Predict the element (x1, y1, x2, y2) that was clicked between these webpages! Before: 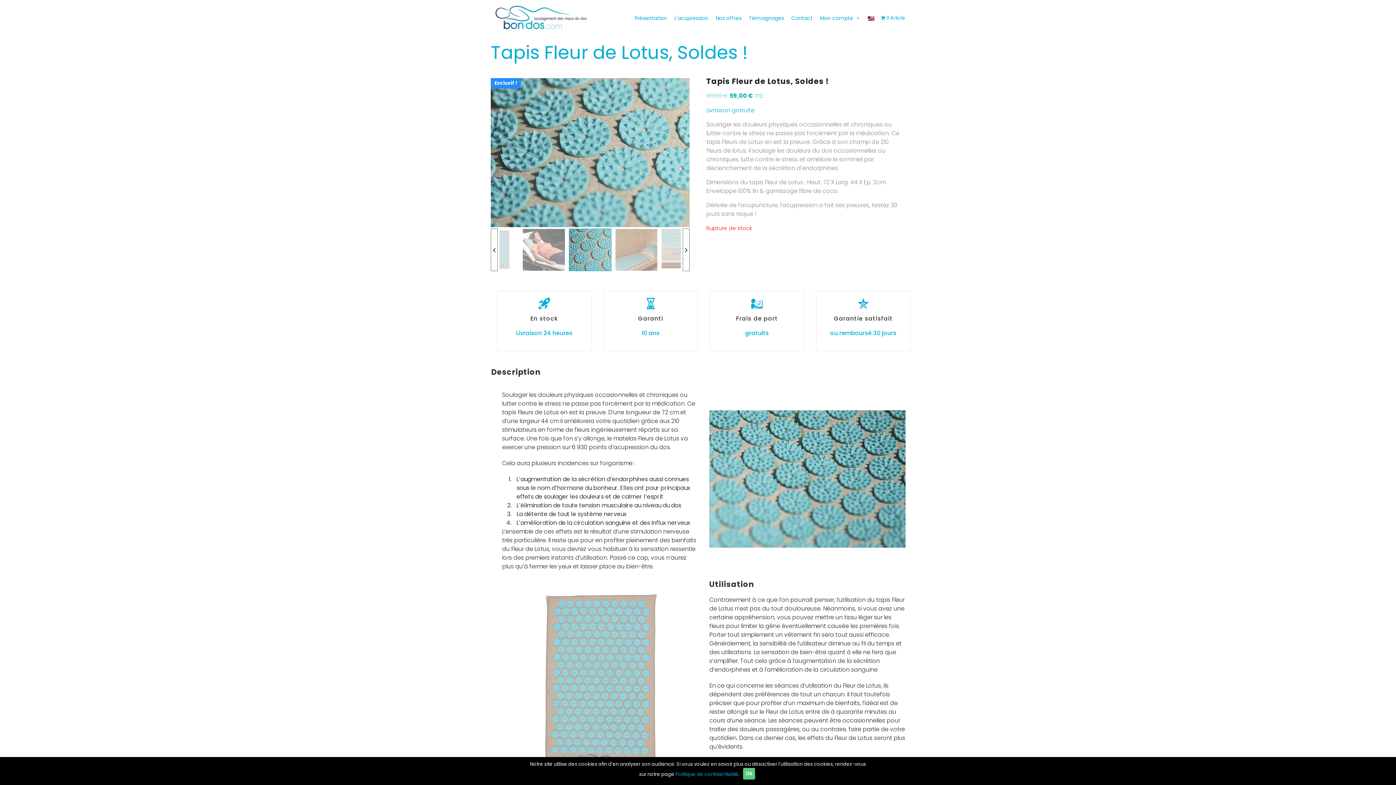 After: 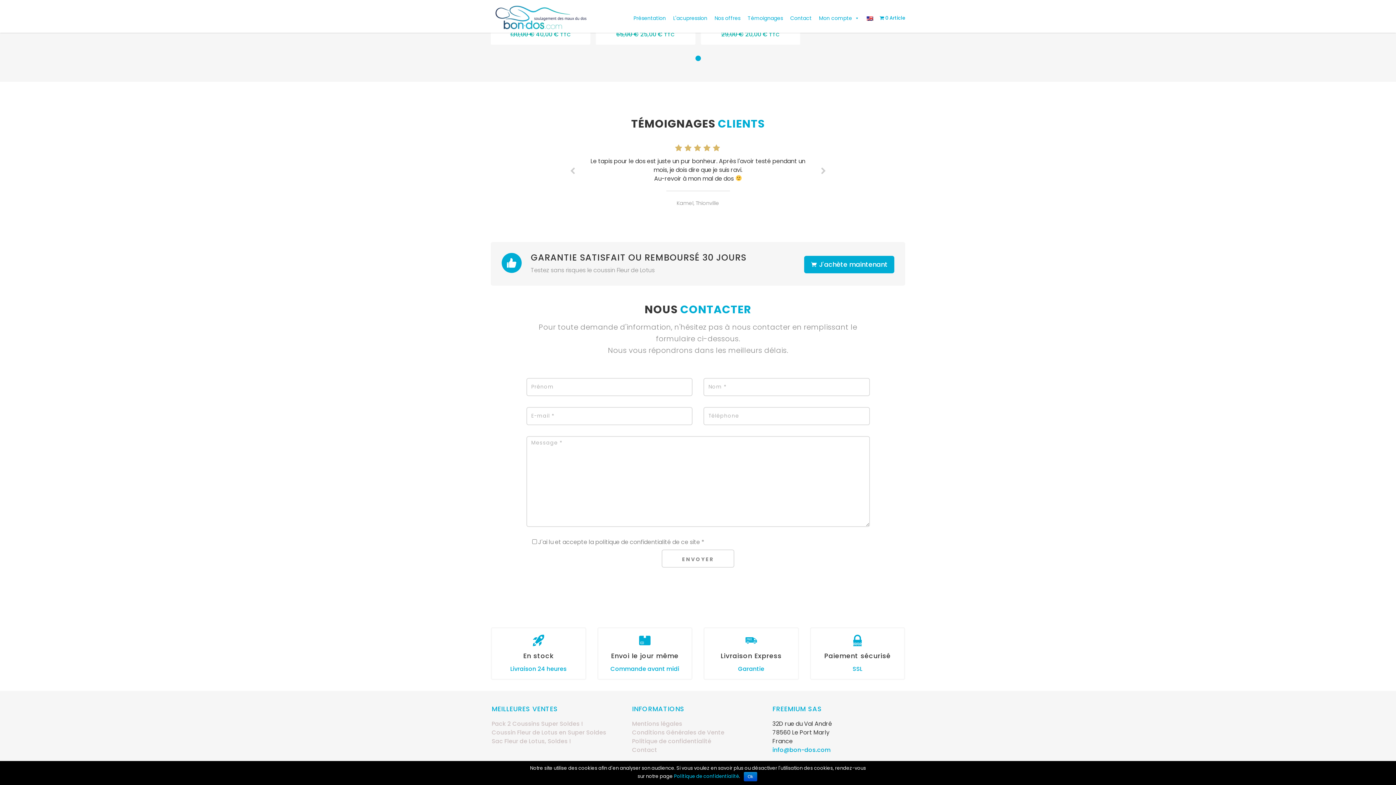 Action: label: Témoignages bbox: (745, 10, 787, 25)